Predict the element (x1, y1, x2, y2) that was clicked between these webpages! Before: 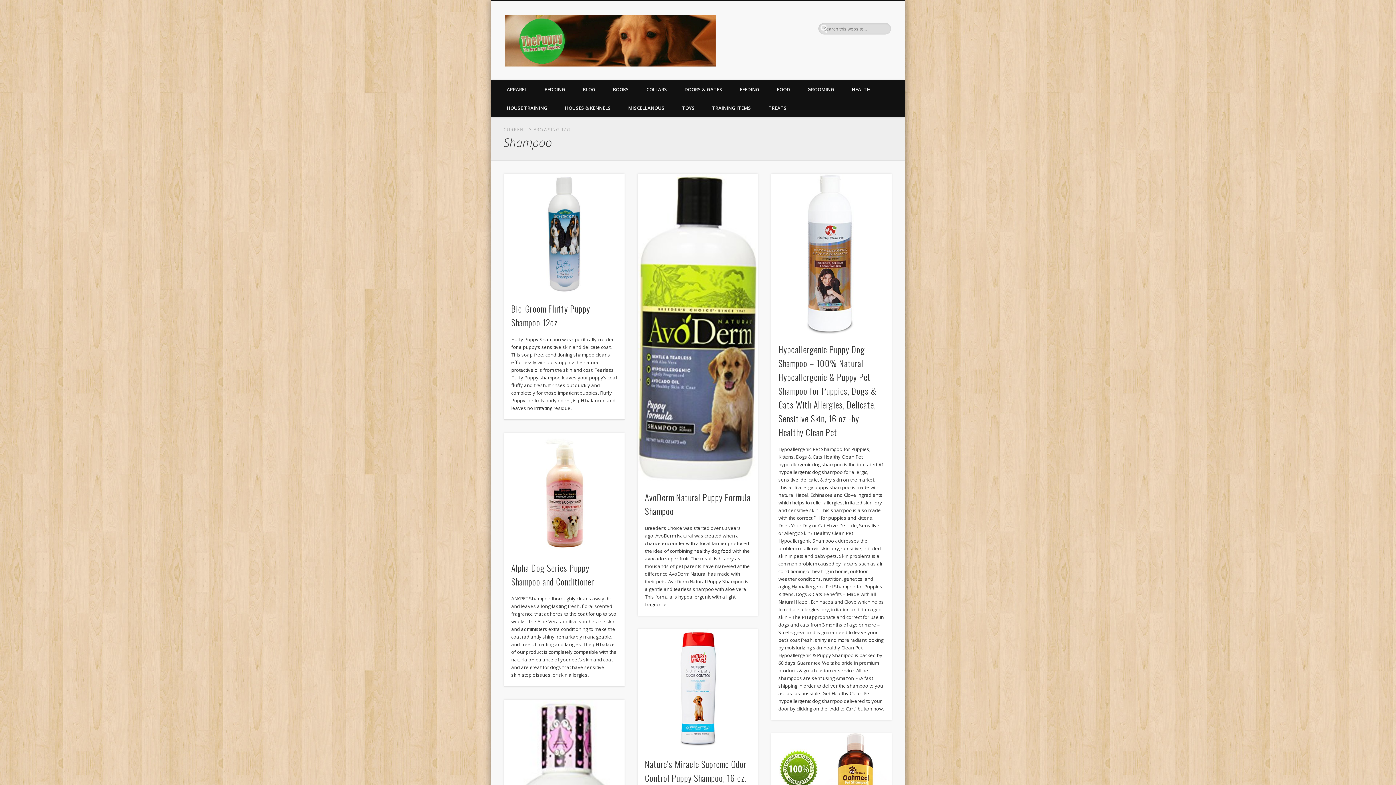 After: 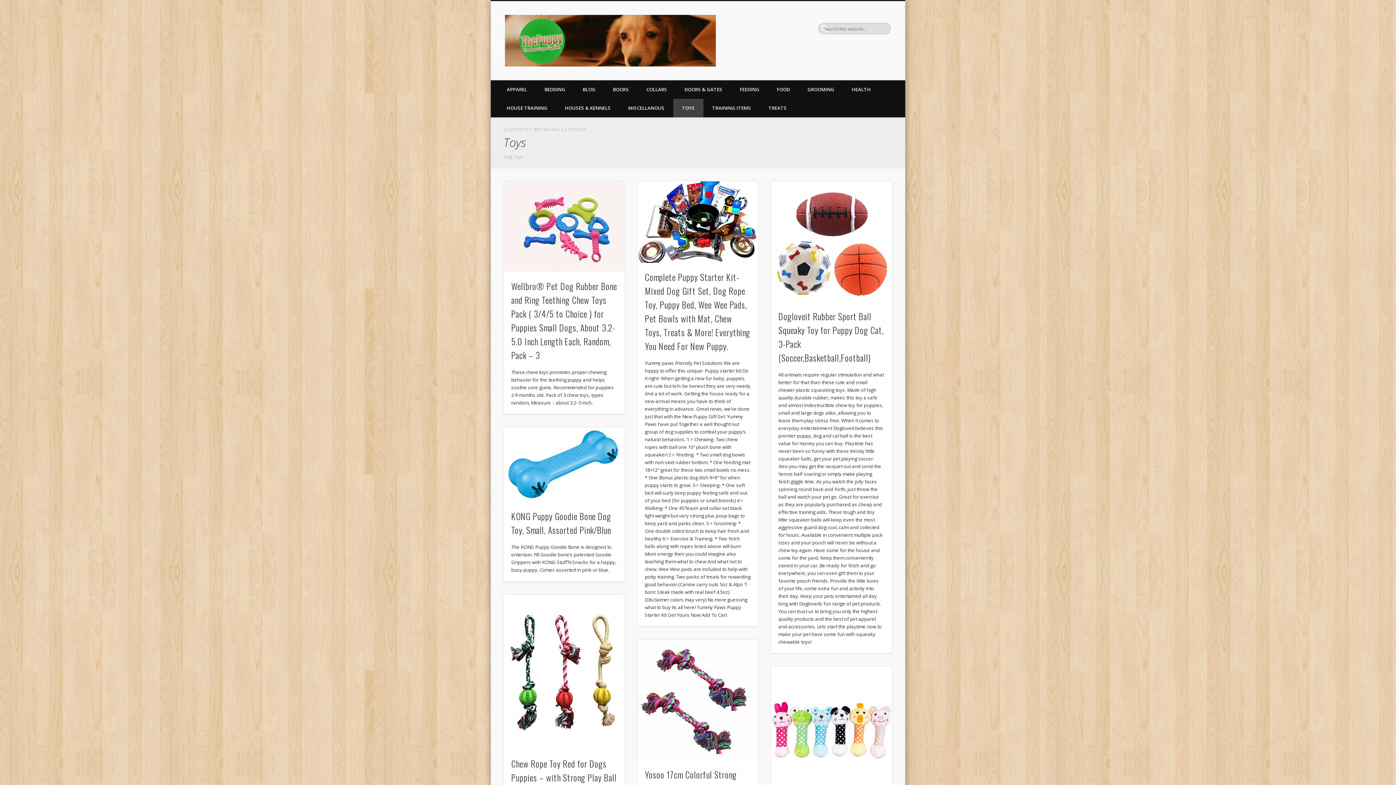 Action: bbox: (673, 98, 703, 117) label: TOYS